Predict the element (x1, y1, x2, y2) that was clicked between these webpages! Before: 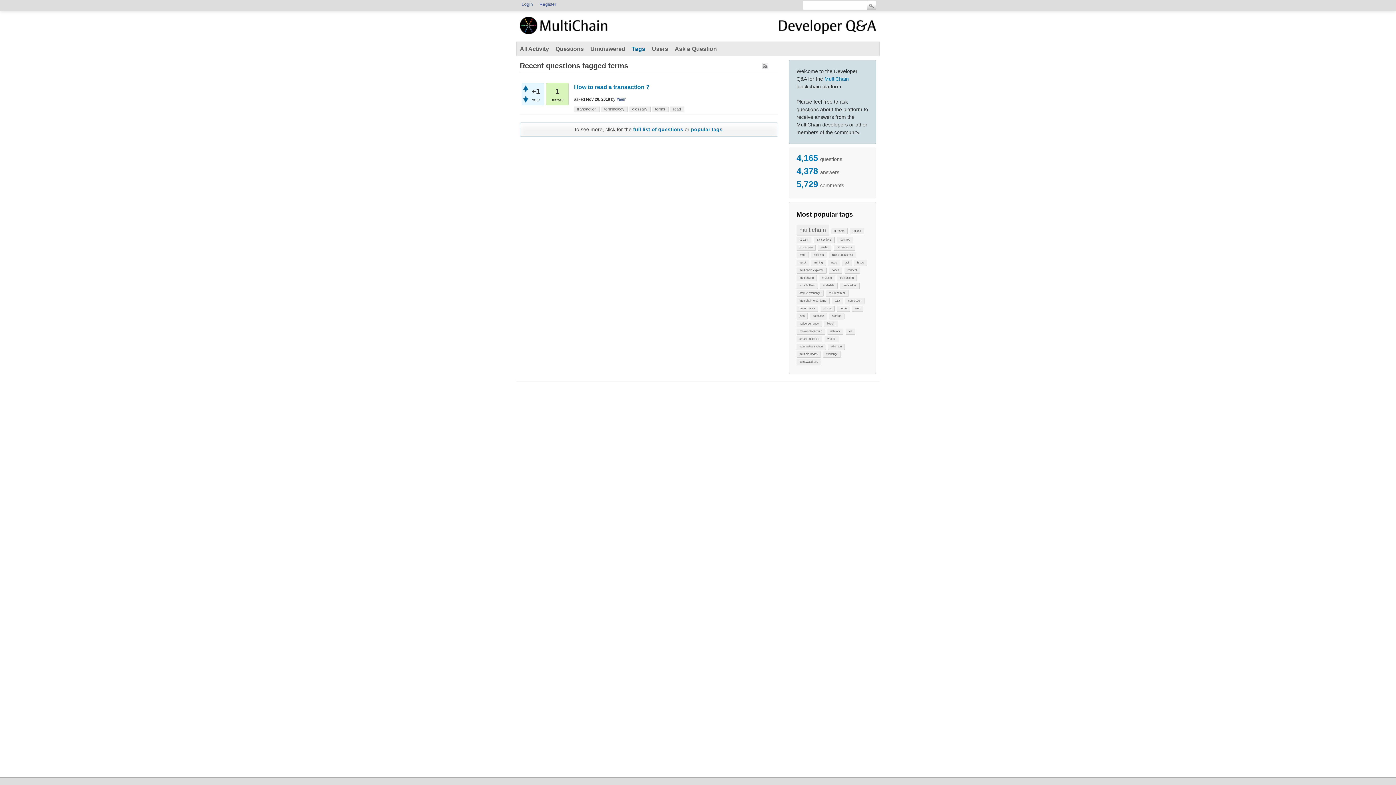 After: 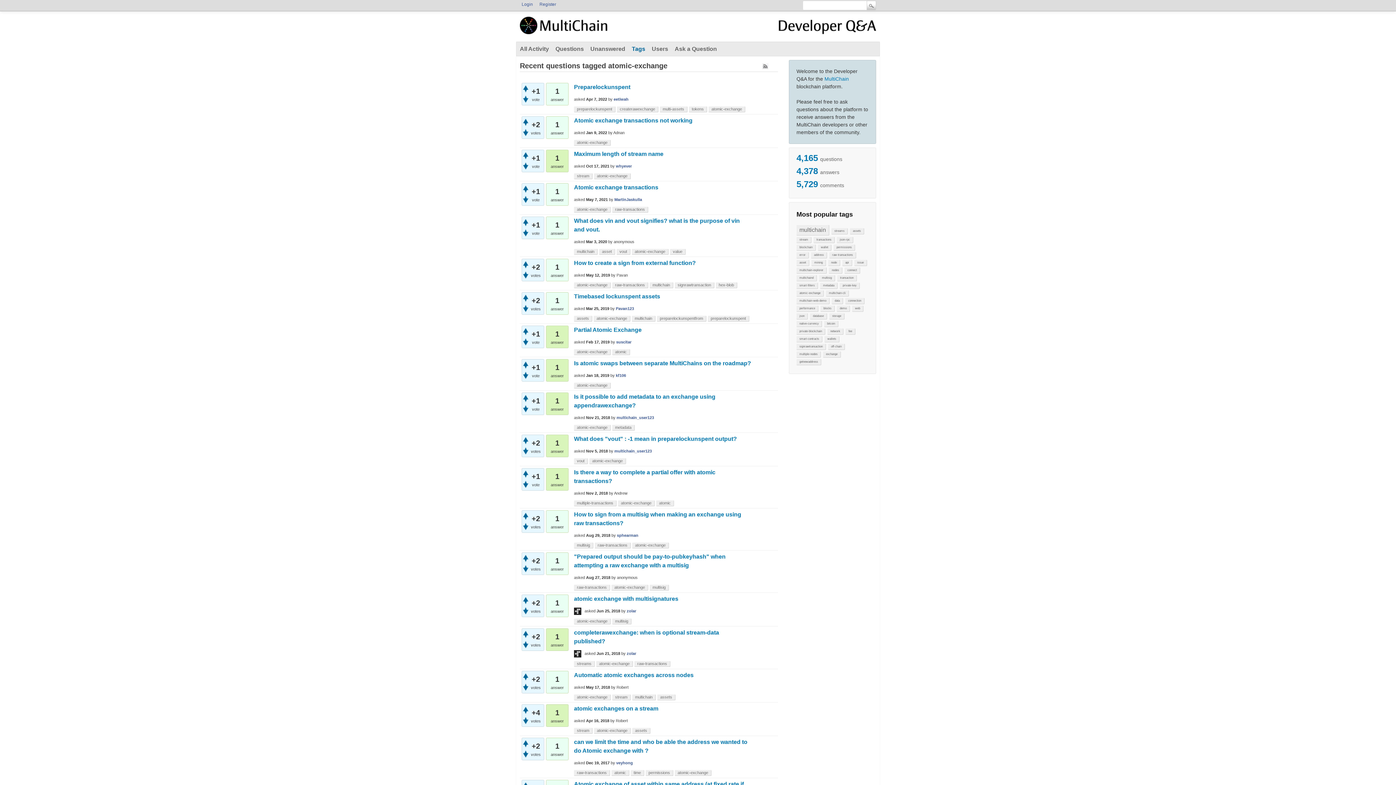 Action: bbox: (796, 290, 824, 296) label: atomic-exchange